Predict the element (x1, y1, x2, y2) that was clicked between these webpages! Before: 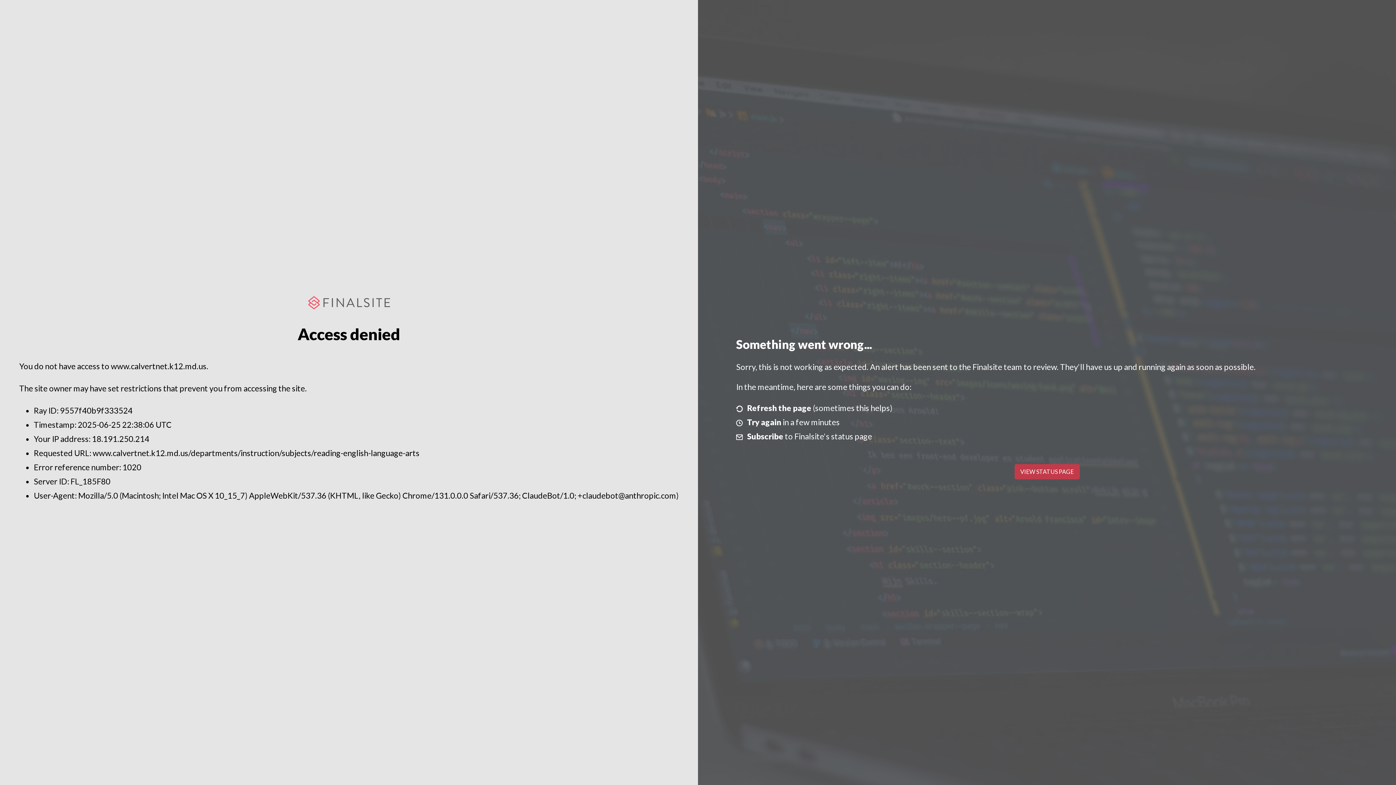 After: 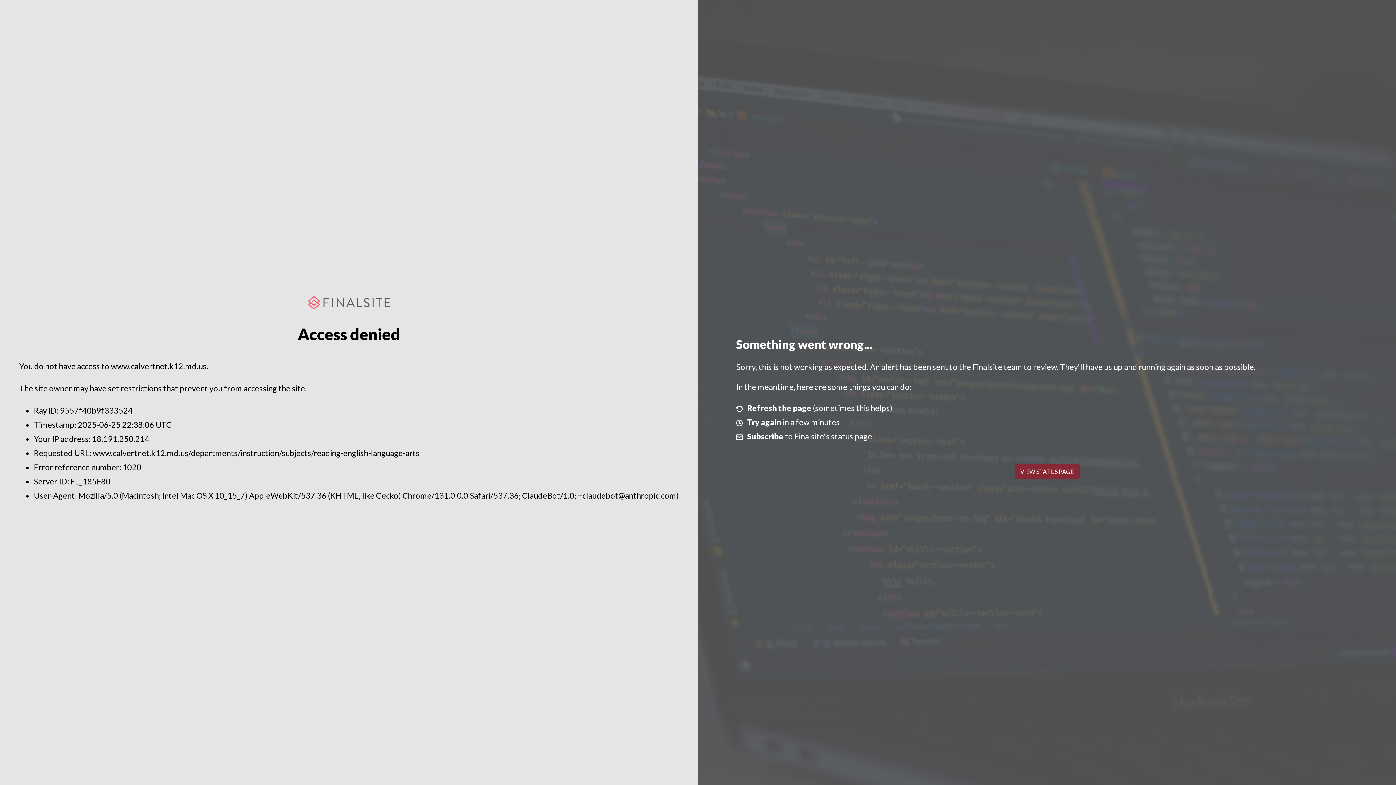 Action: label: VIEW STATUS PAGE bbox: (1014, 464, 1079, 479)